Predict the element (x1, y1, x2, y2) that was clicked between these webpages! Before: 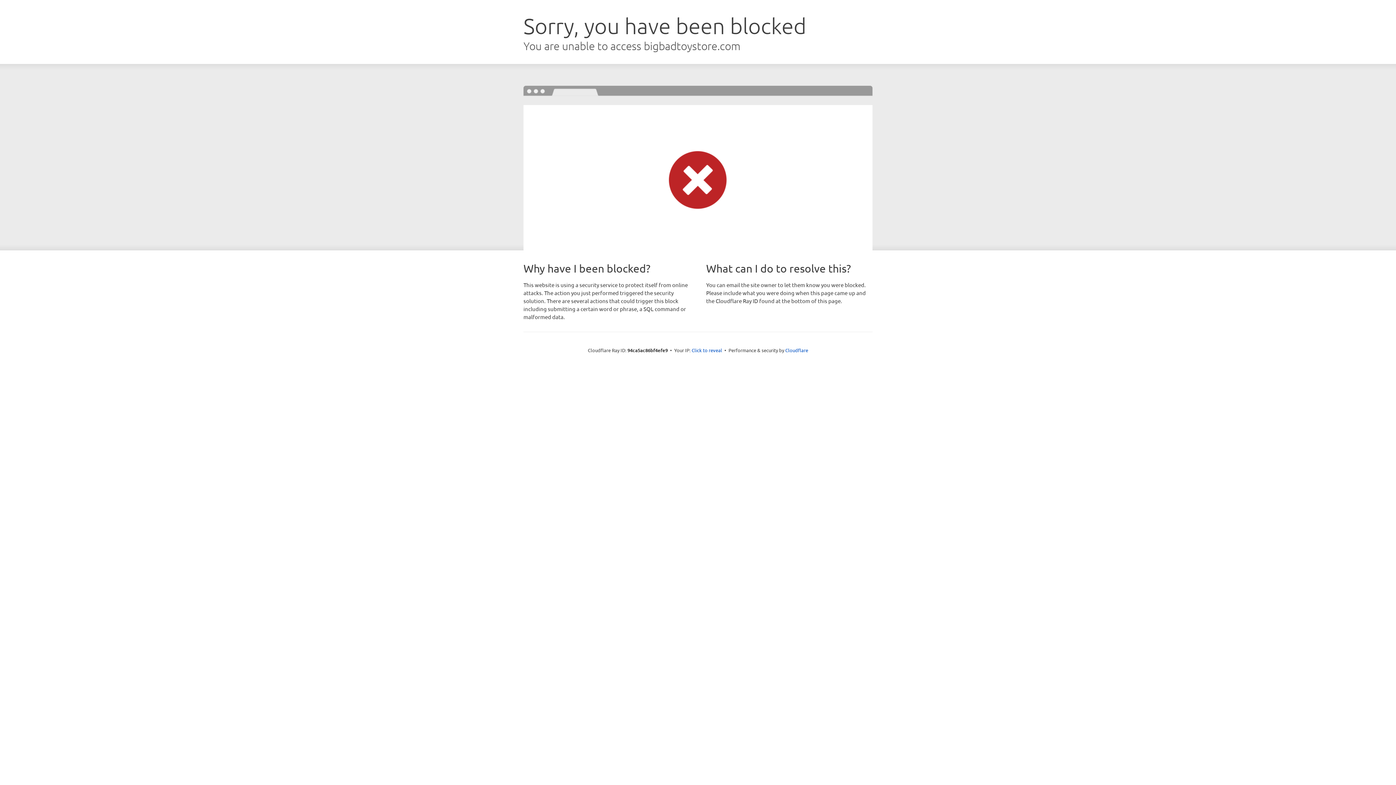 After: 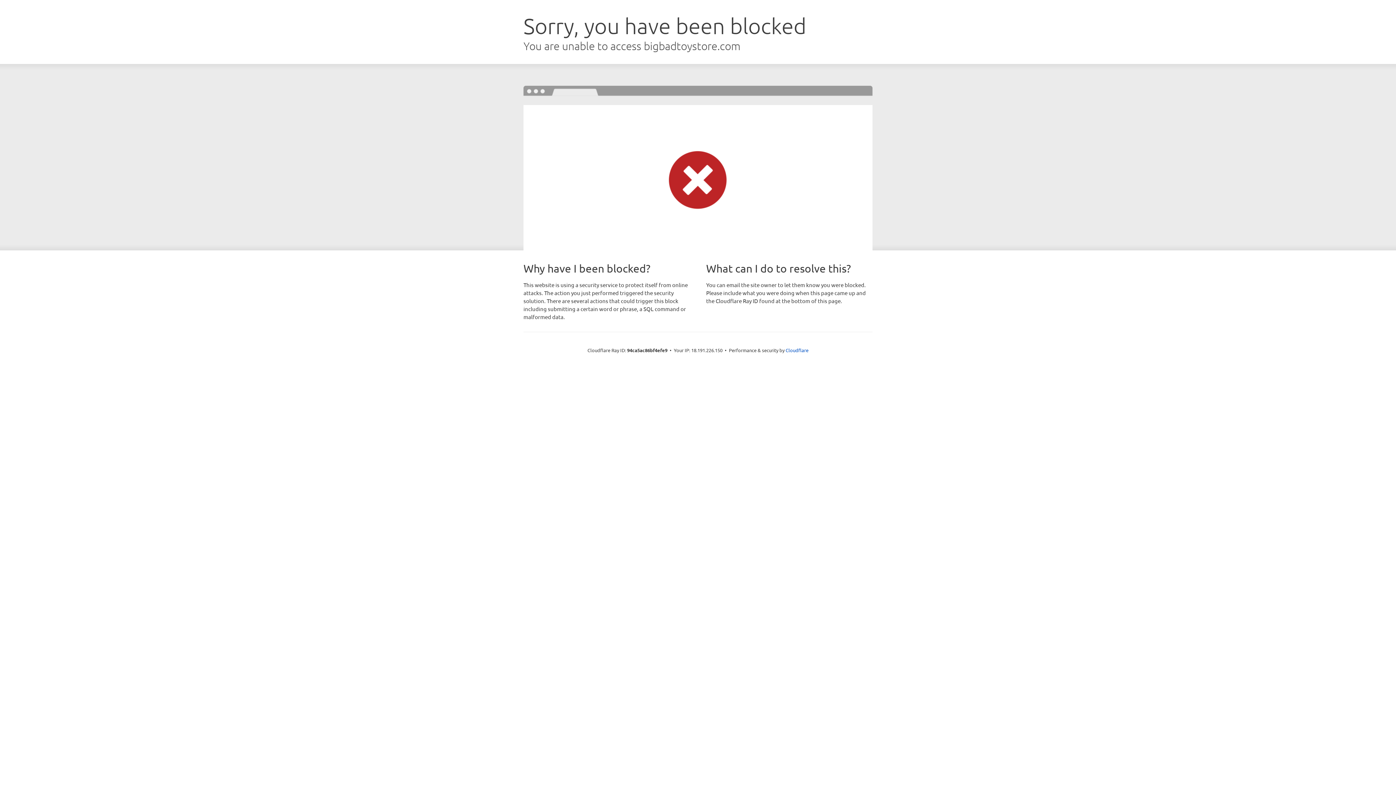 Action: bbox: (691, 346, 722, 353) label: Click to reveal